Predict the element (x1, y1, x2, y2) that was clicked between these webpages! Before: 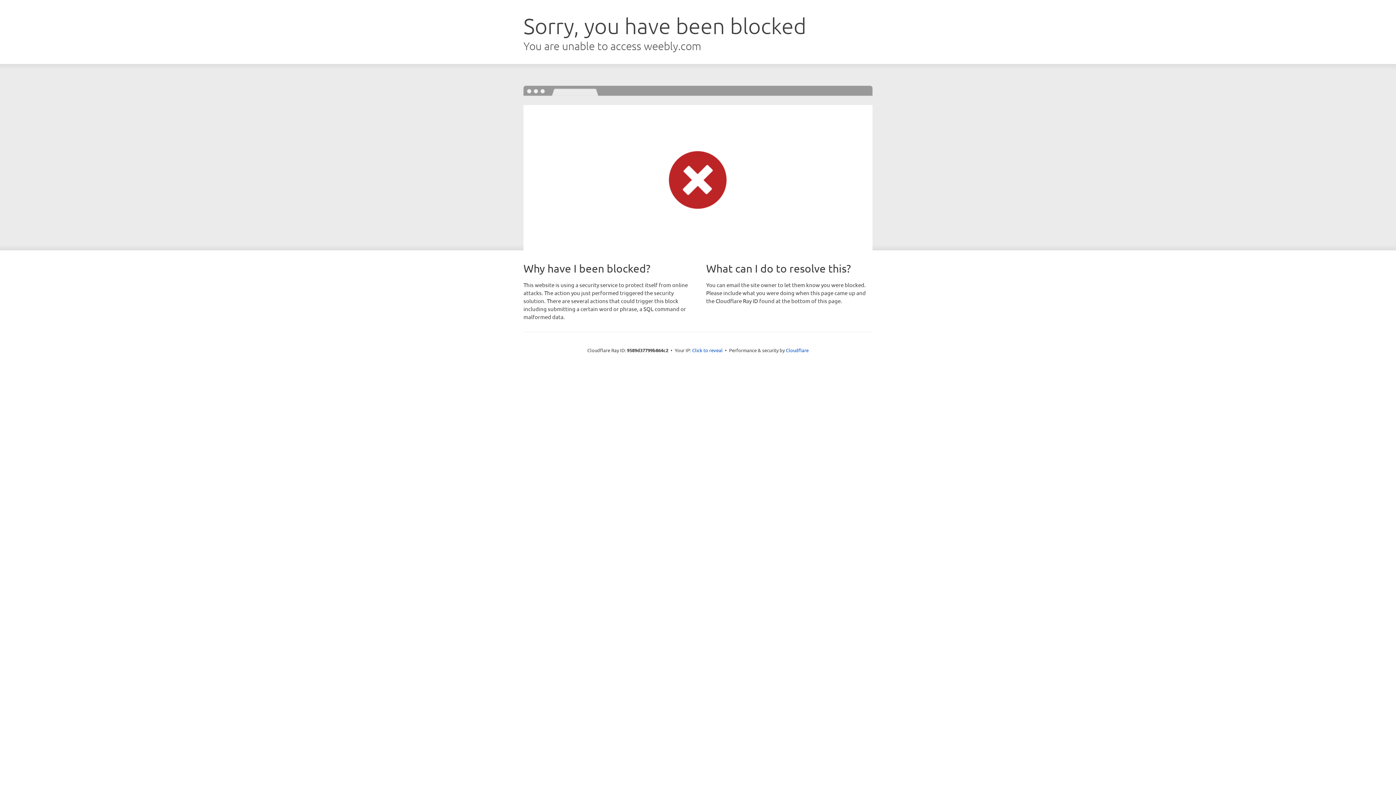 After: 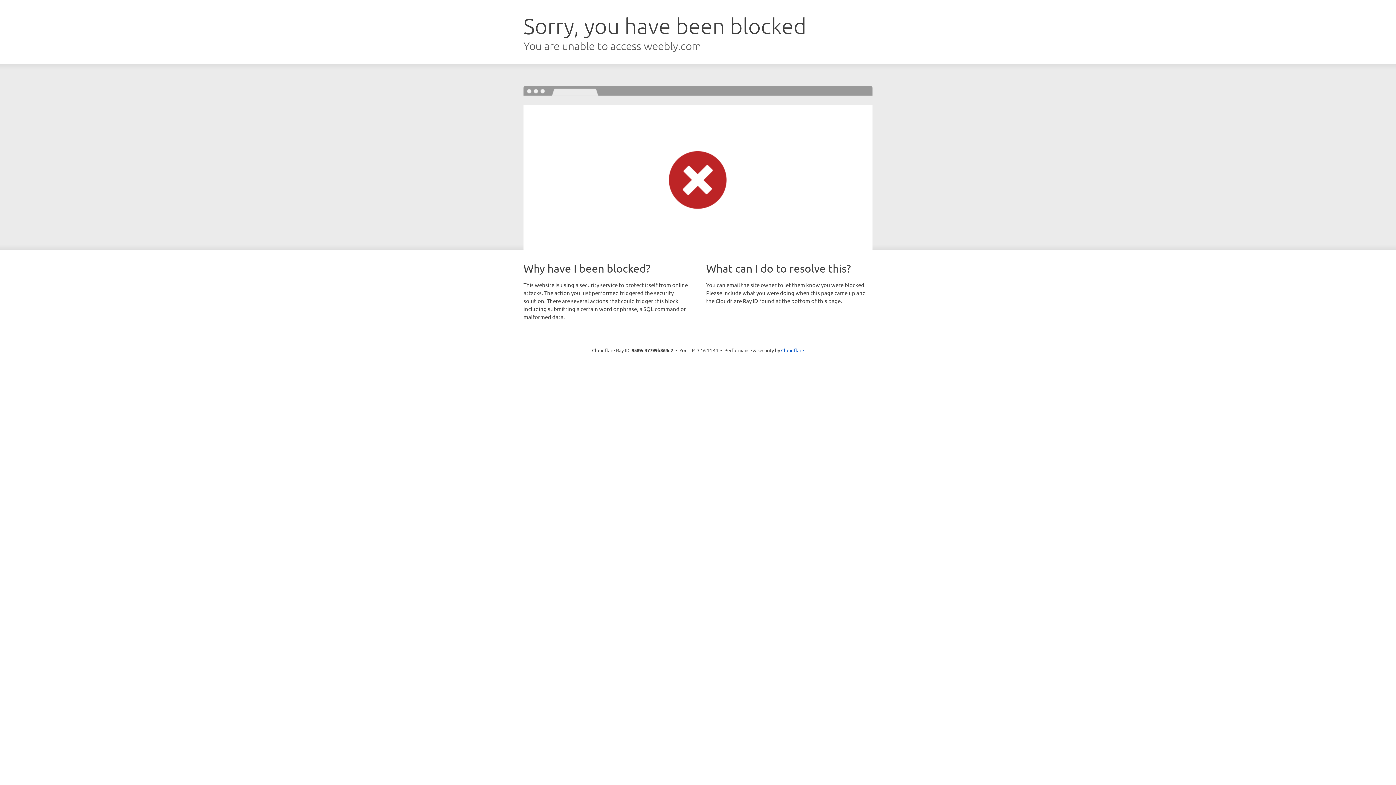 Action: bbox: (692, 346, 722, 353) label: Click to reveal